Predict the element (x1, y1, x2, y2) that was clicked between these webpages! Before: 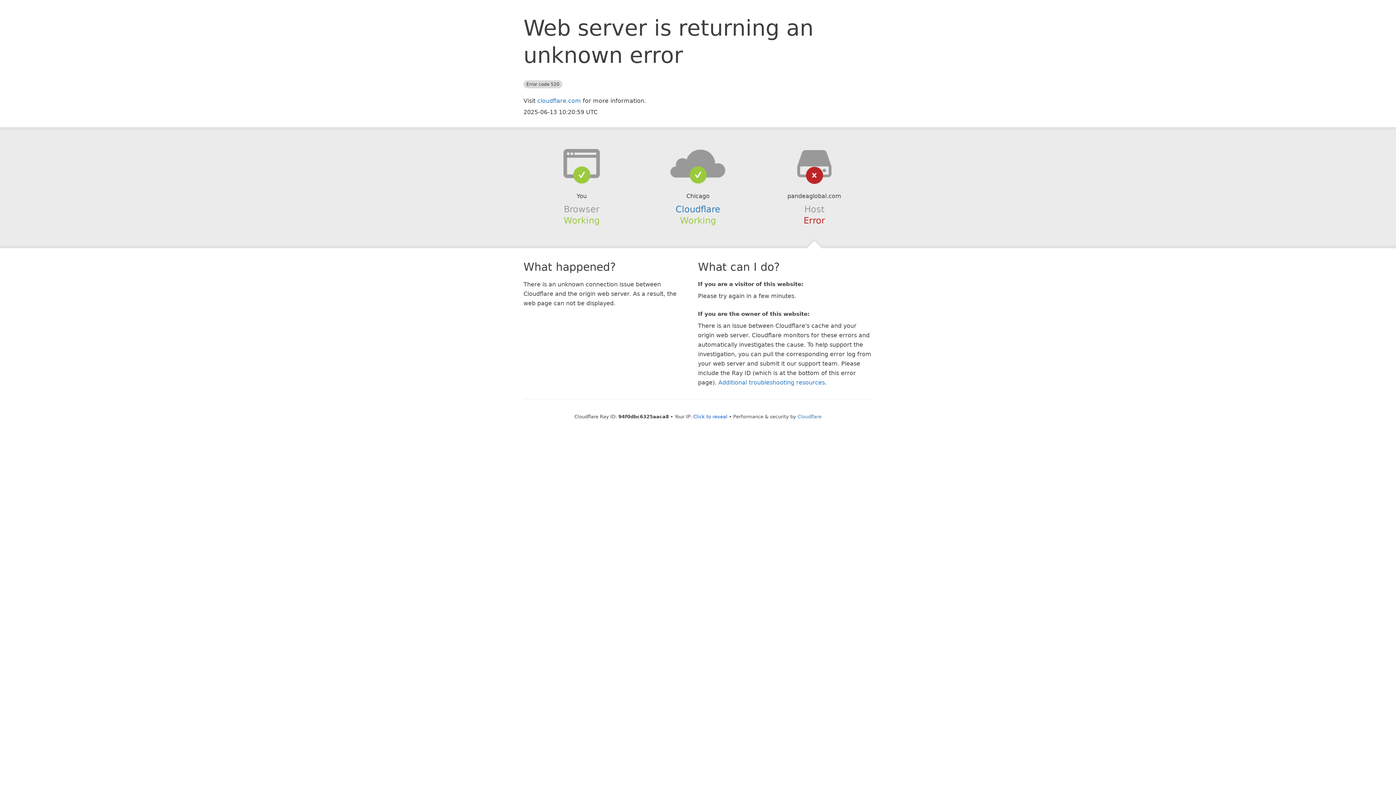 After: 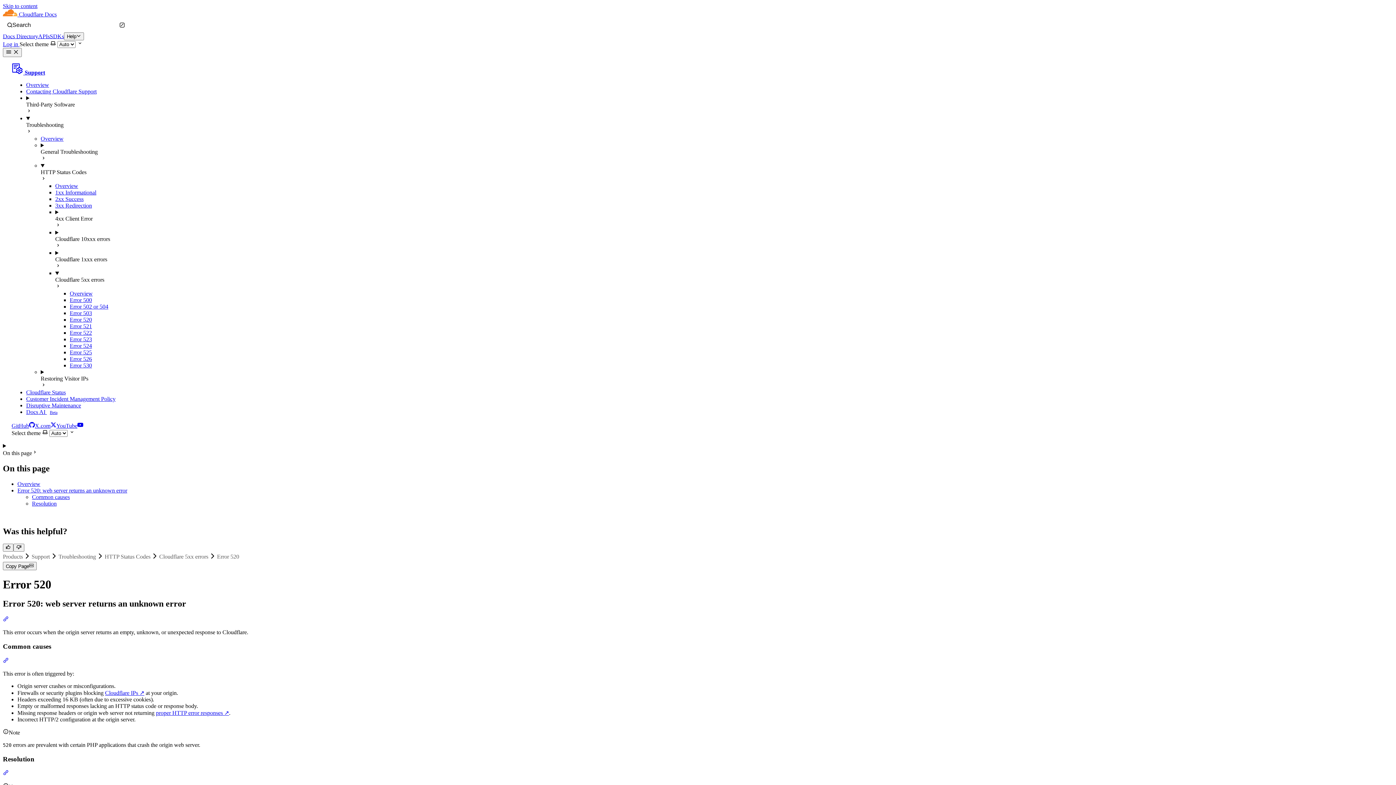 Action: bbox: (718, 379, 825, 386) label: Additional troubleshooting resources